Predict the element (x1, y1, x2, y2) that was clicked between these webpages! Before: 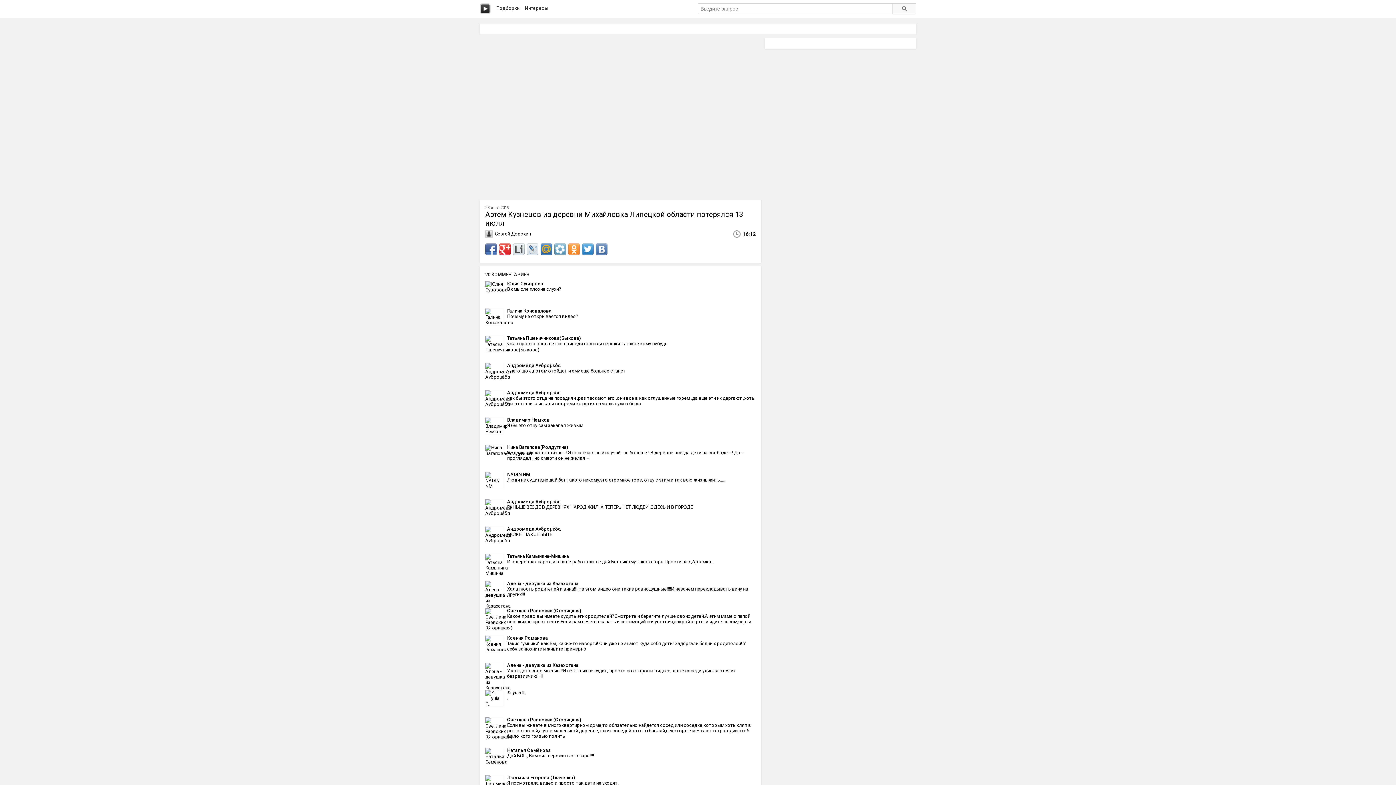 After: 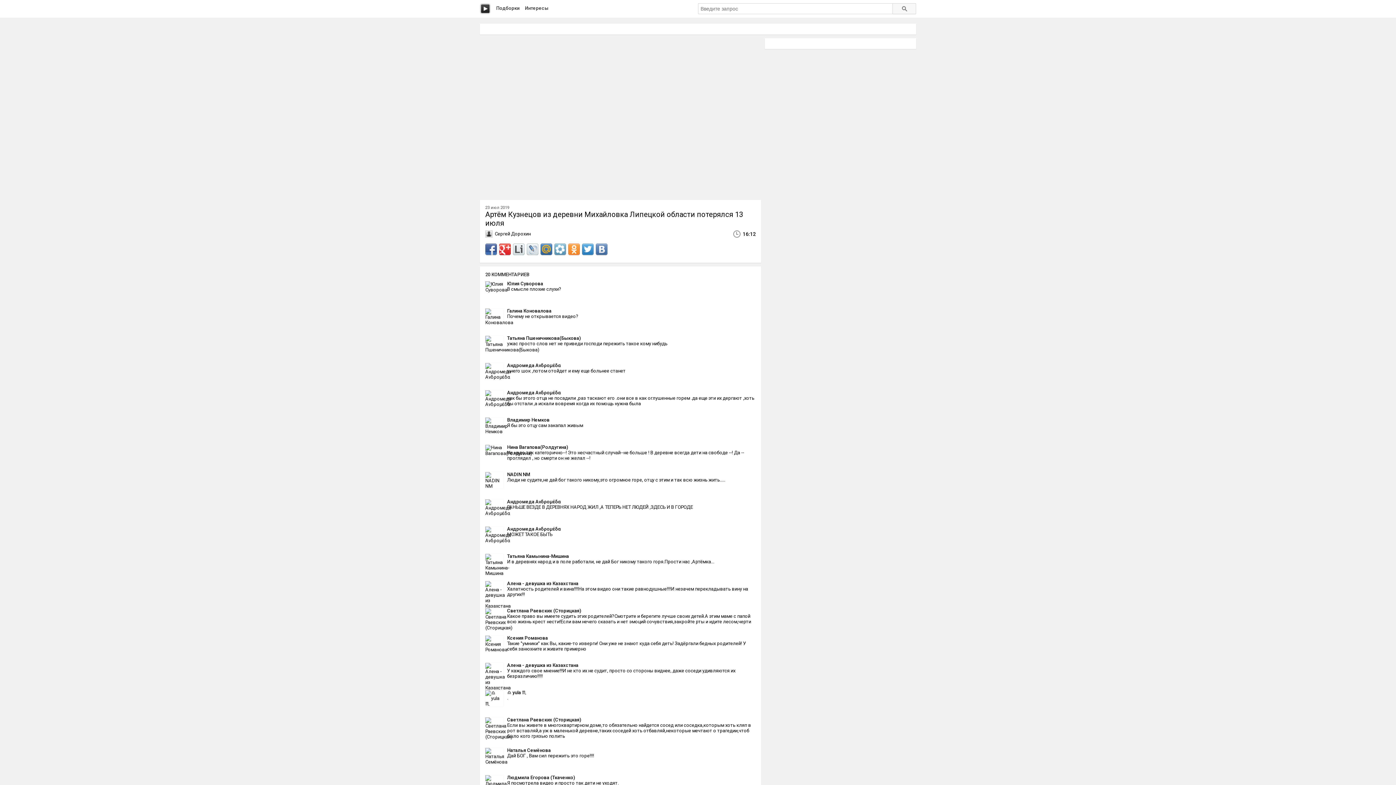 Action: bbox: (499, 243, 510, 255)